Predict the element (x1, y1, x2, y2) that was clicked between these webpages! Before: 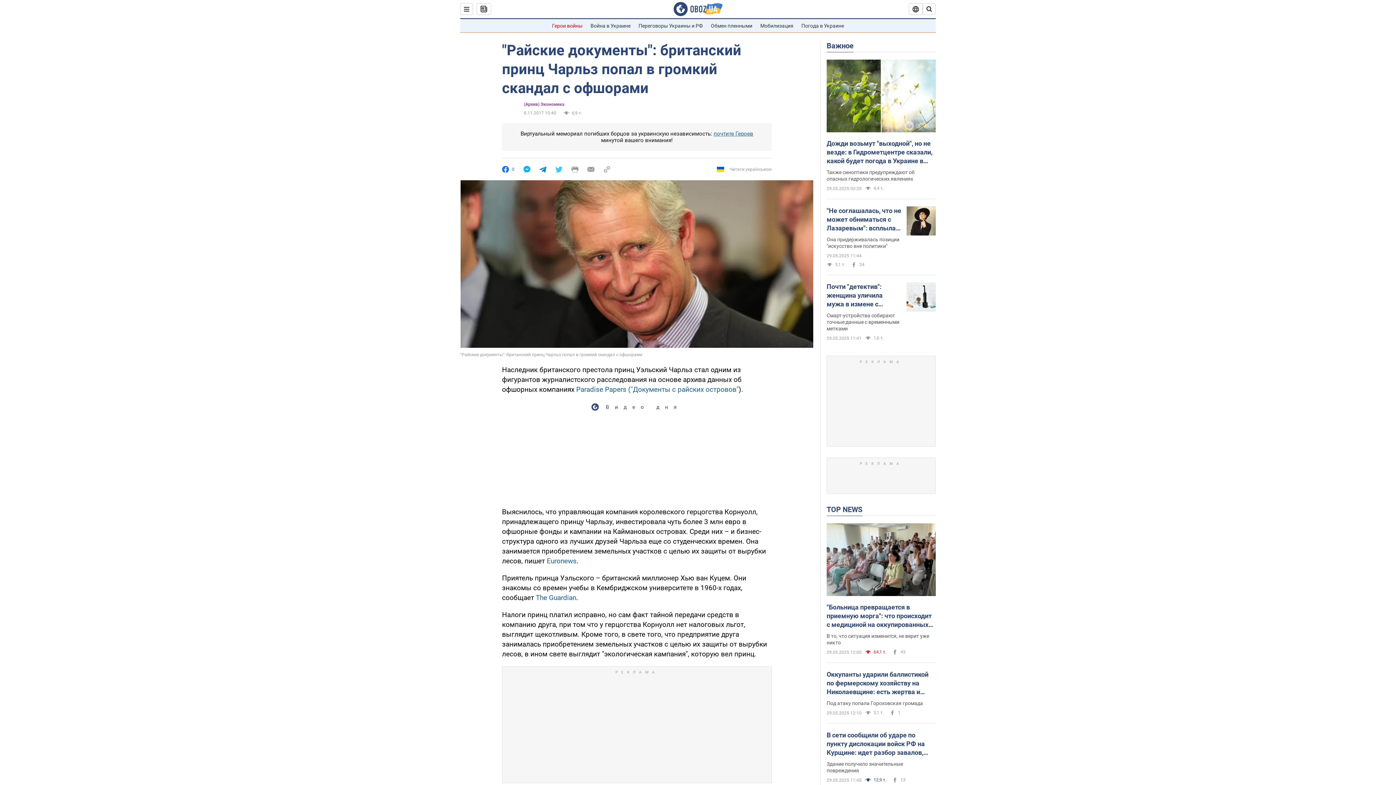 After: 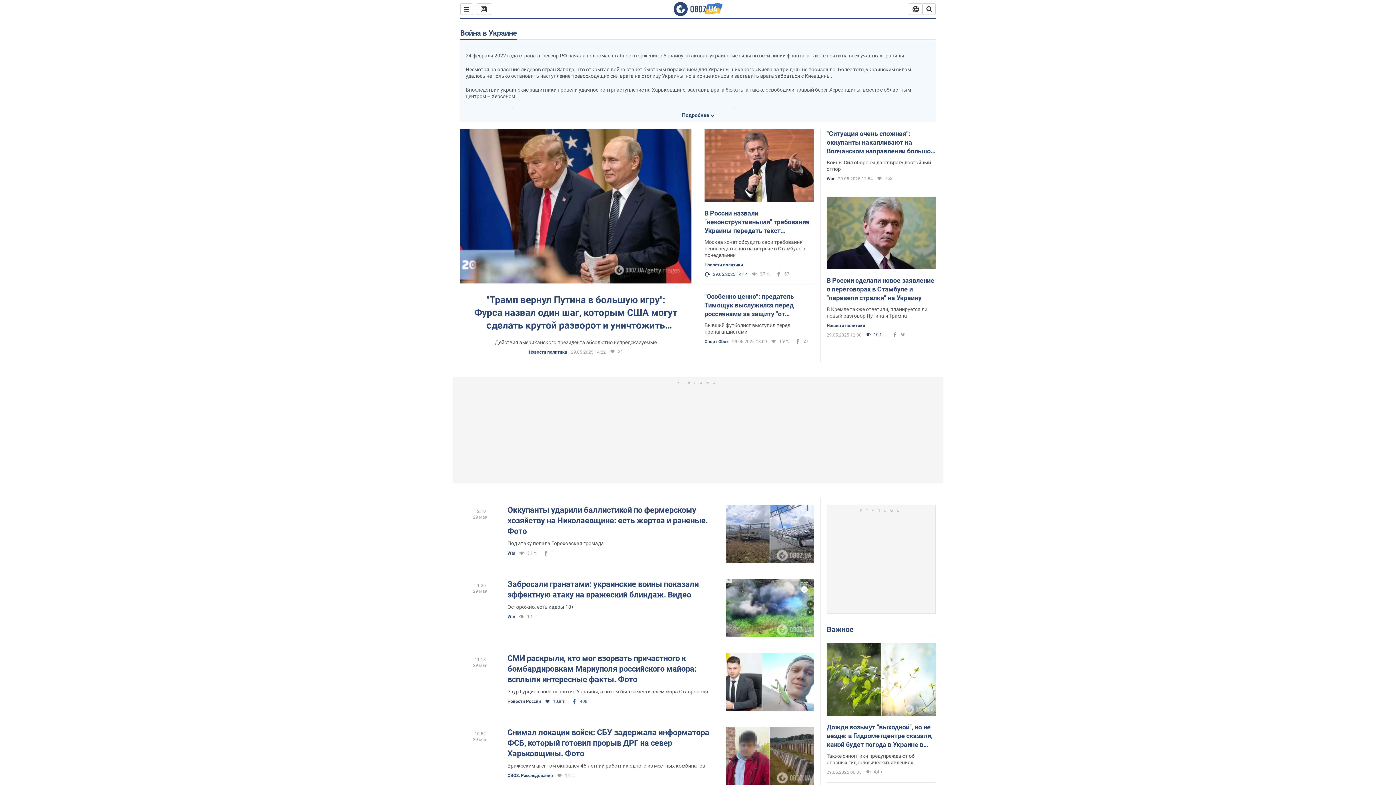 Action: bbox: (590, 22, 630, 28) label: Война в Украине